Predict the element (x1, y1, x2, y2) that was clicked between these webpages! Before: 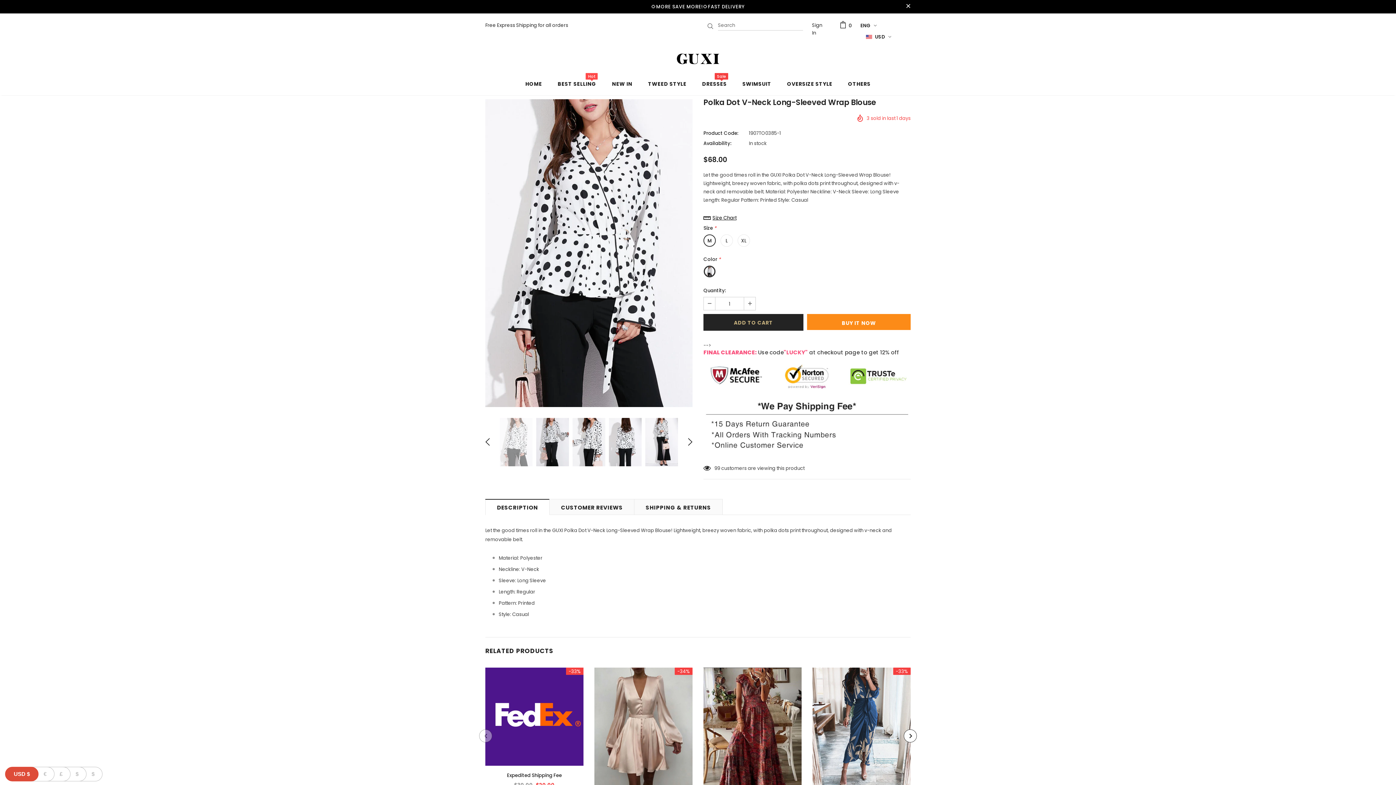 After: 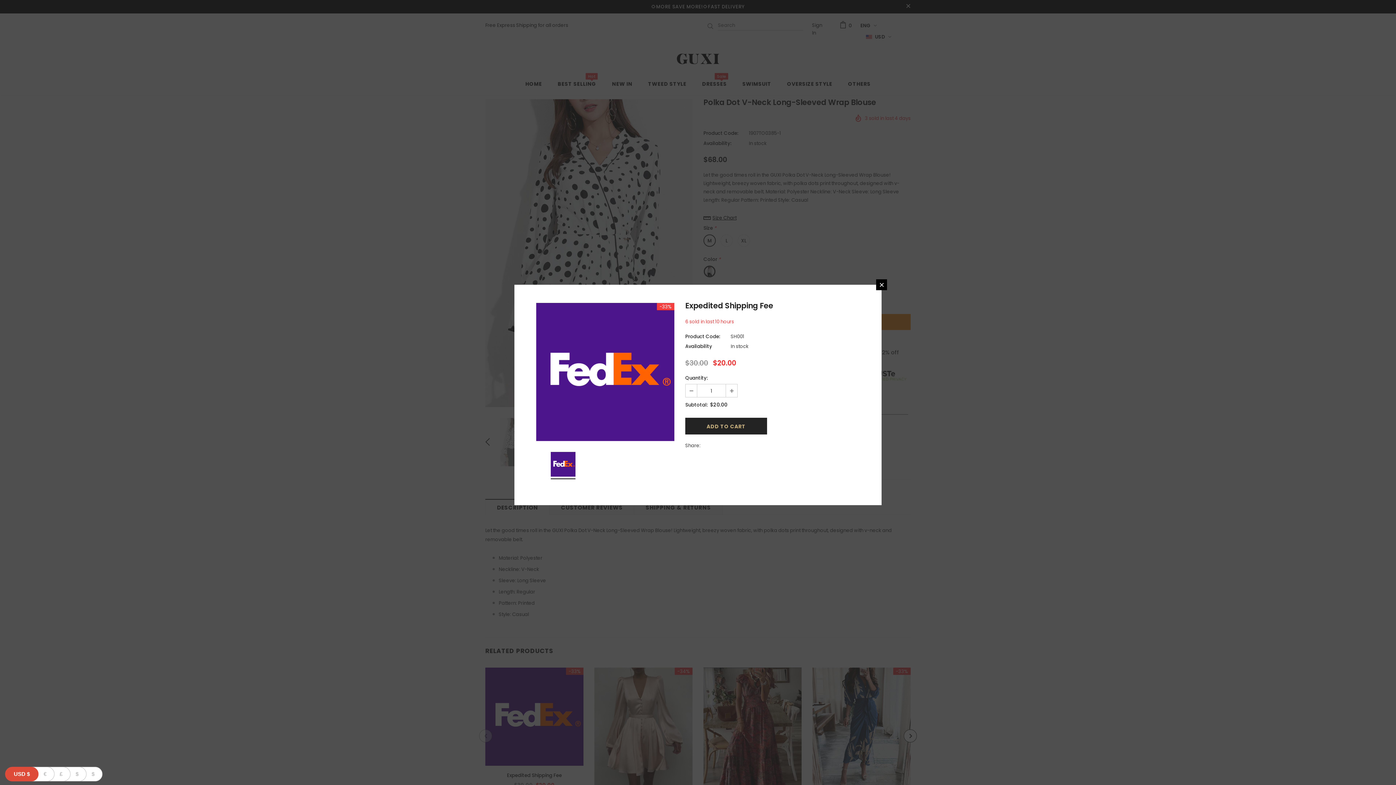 Action: bbox: (485, 758, 583, 766) label: QUICK VIEW